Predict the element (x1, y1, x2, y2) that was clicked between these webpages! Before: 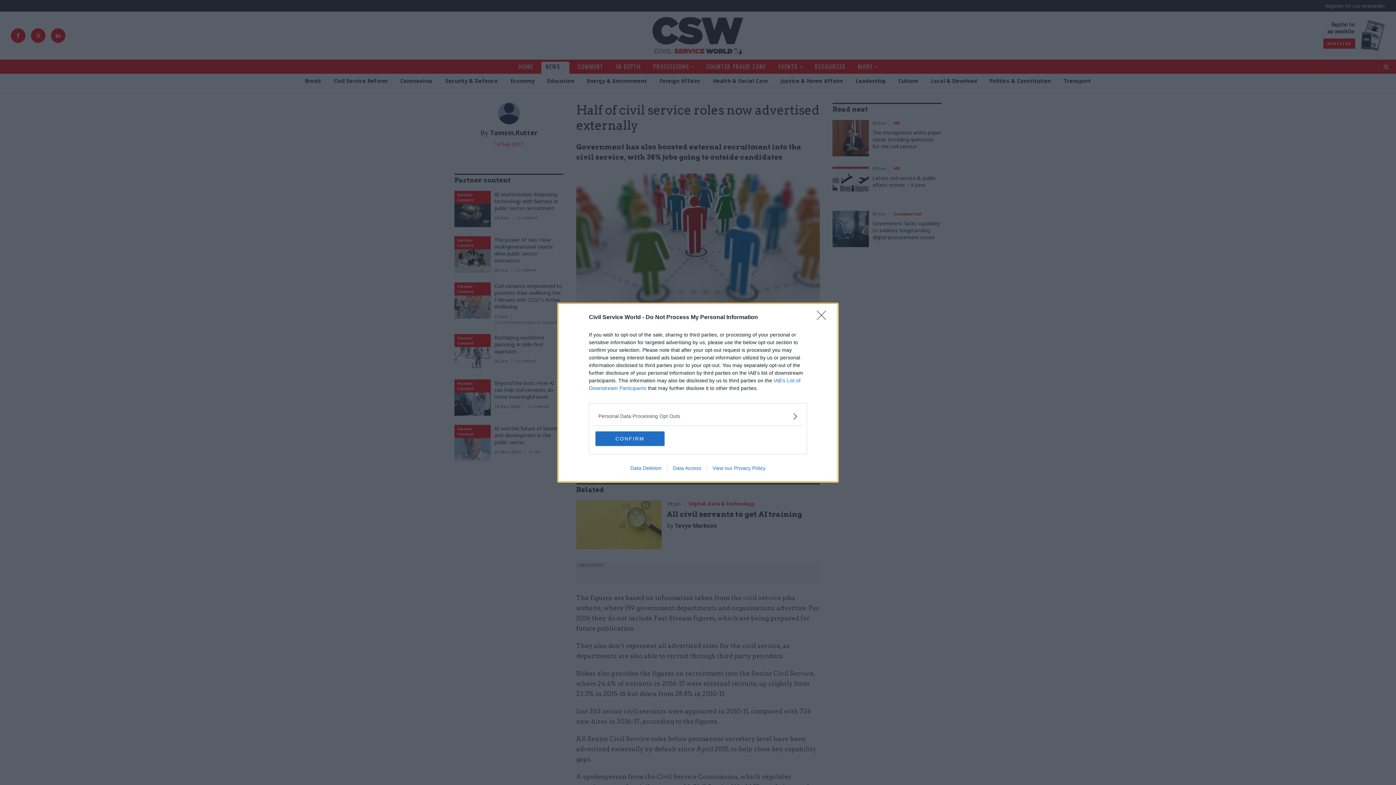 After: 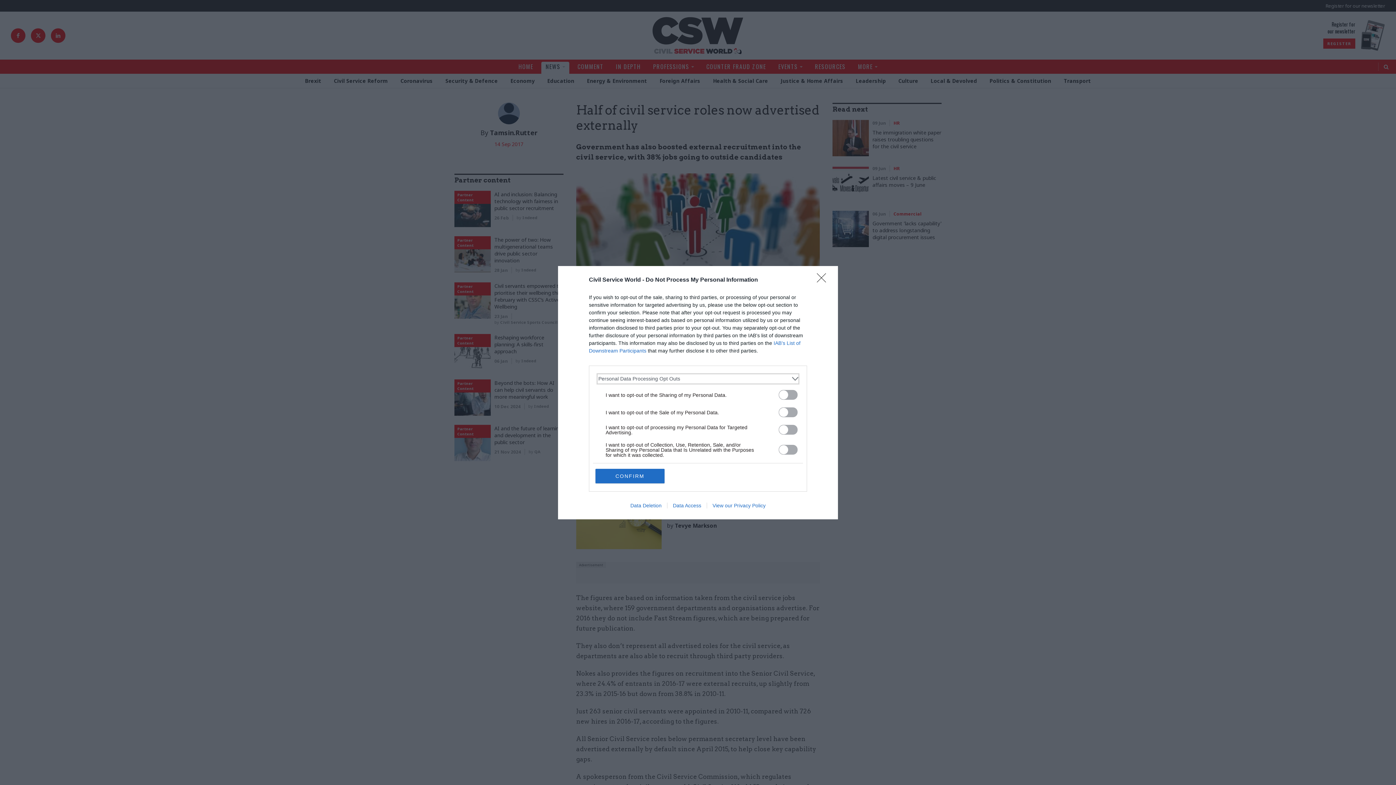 Action: label: Opt-Outs bbox: (598, 412, 797, 420)